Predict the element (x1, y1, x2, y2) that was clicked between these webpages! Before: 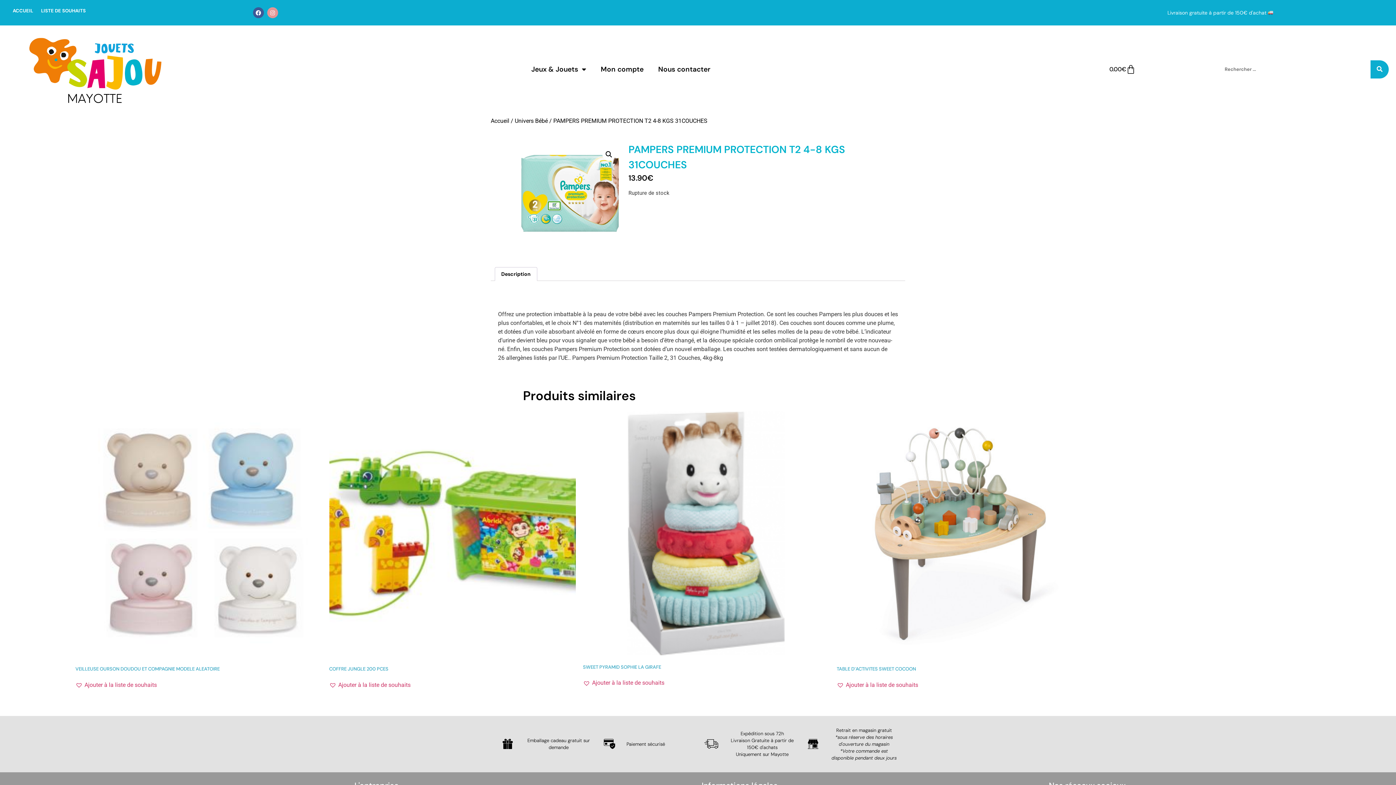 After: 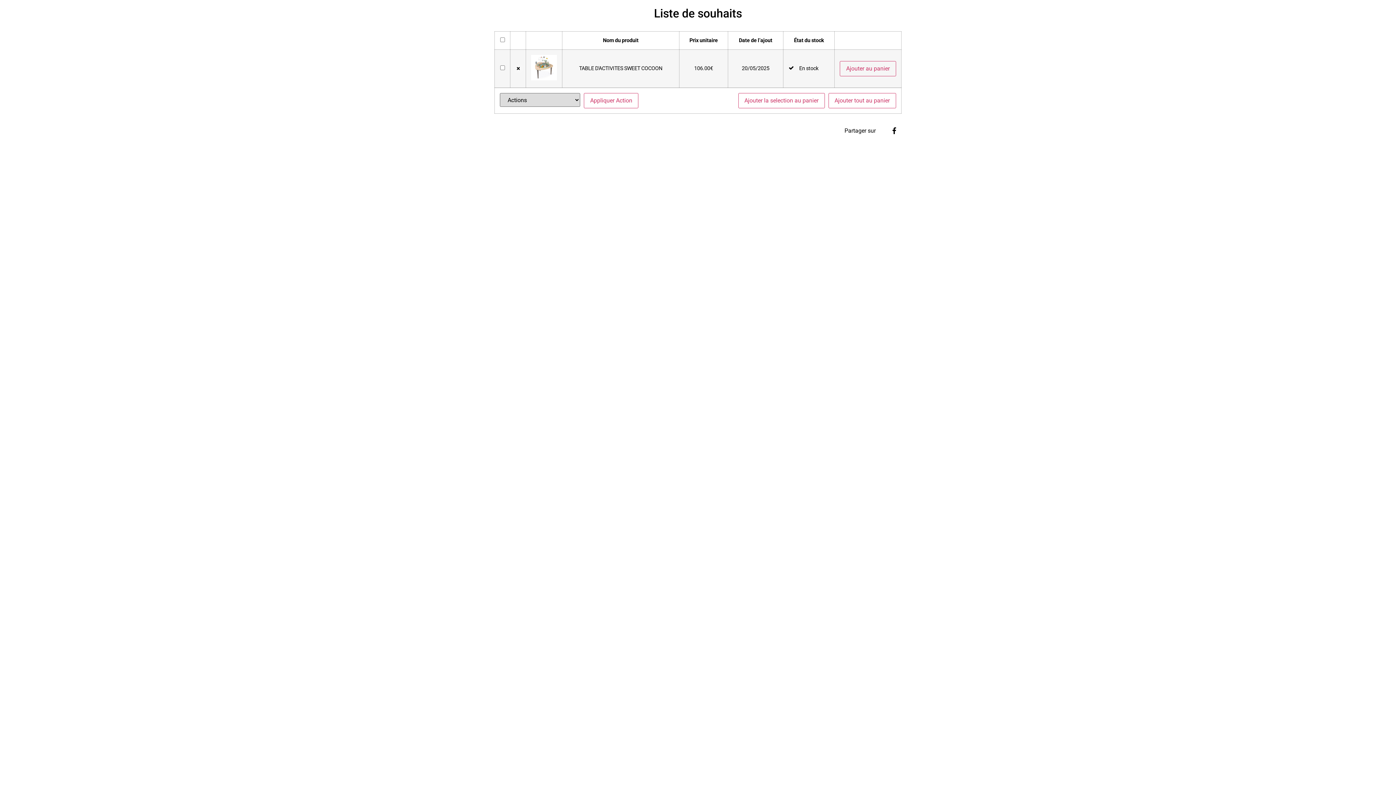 Action: label: Ajouter à la liste de souhaits bbox: (836, 680, 918, 689)